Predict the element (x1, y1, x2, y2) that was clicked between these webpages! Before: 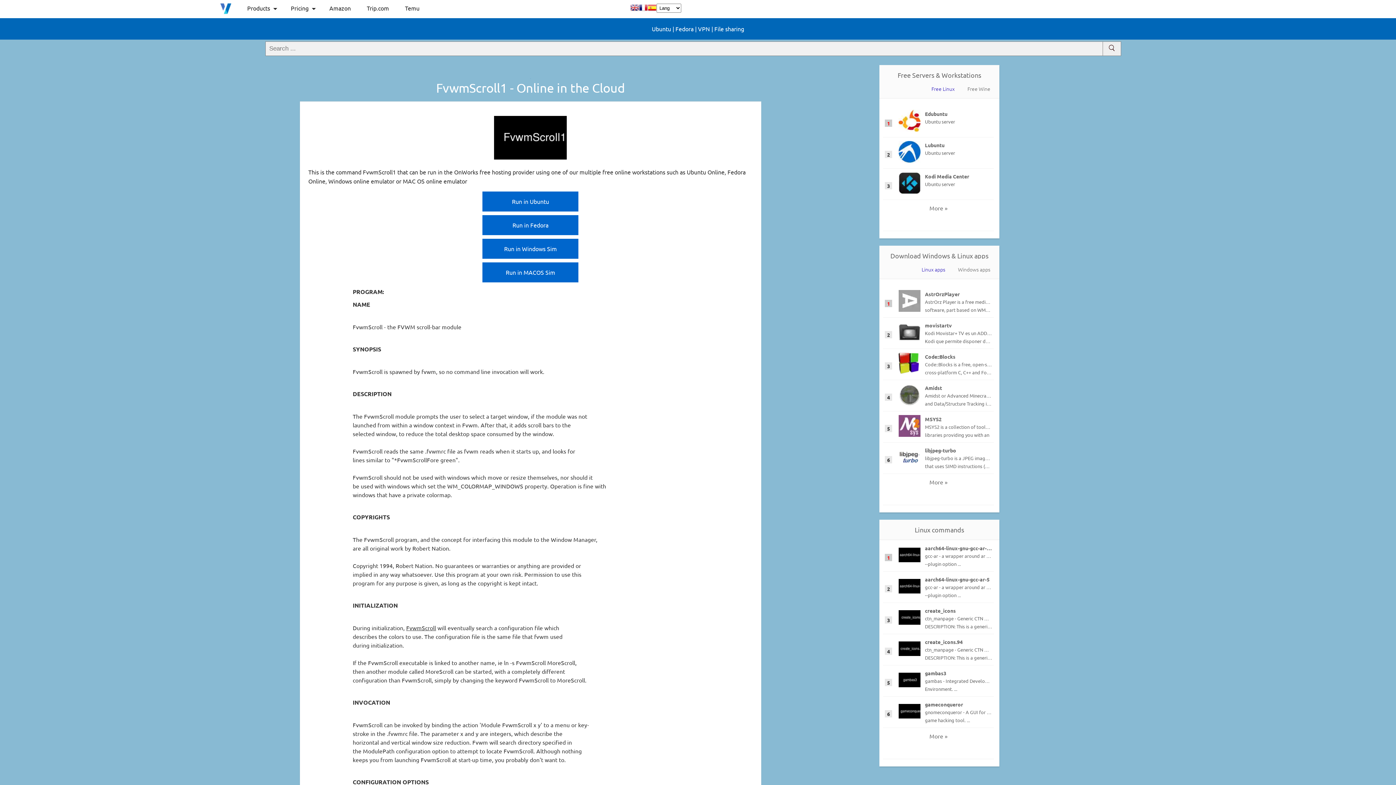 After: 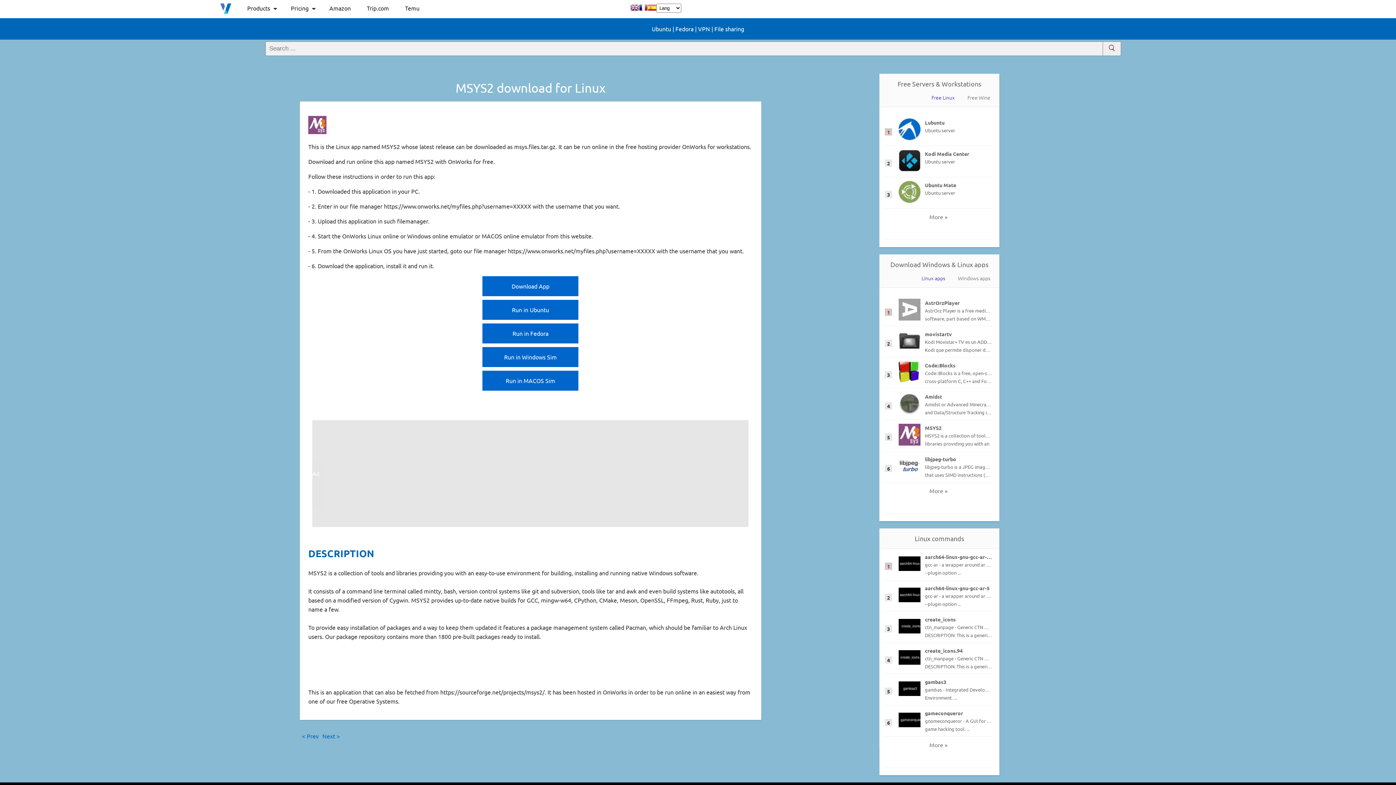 Action: label: MSYS2 bbox: (925, 415, 992, 423)